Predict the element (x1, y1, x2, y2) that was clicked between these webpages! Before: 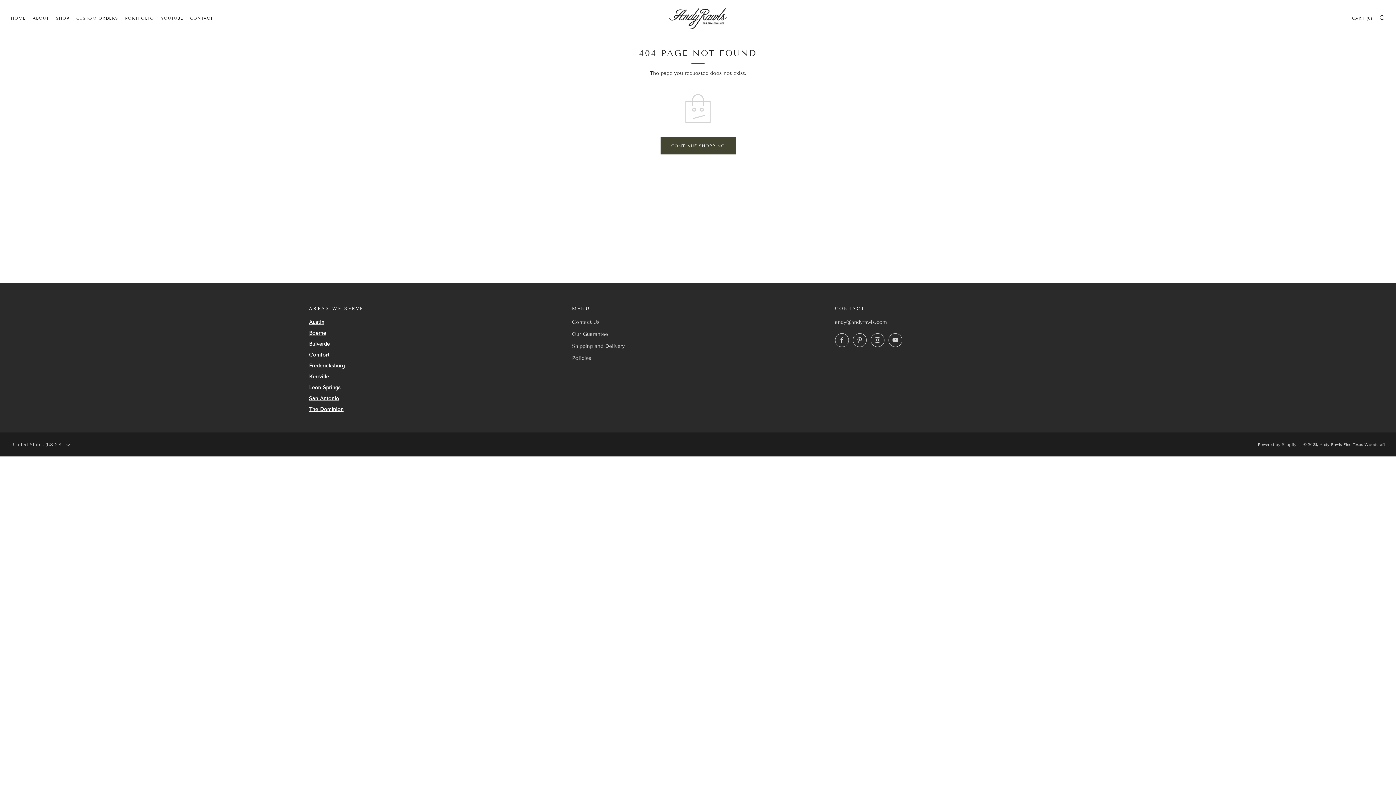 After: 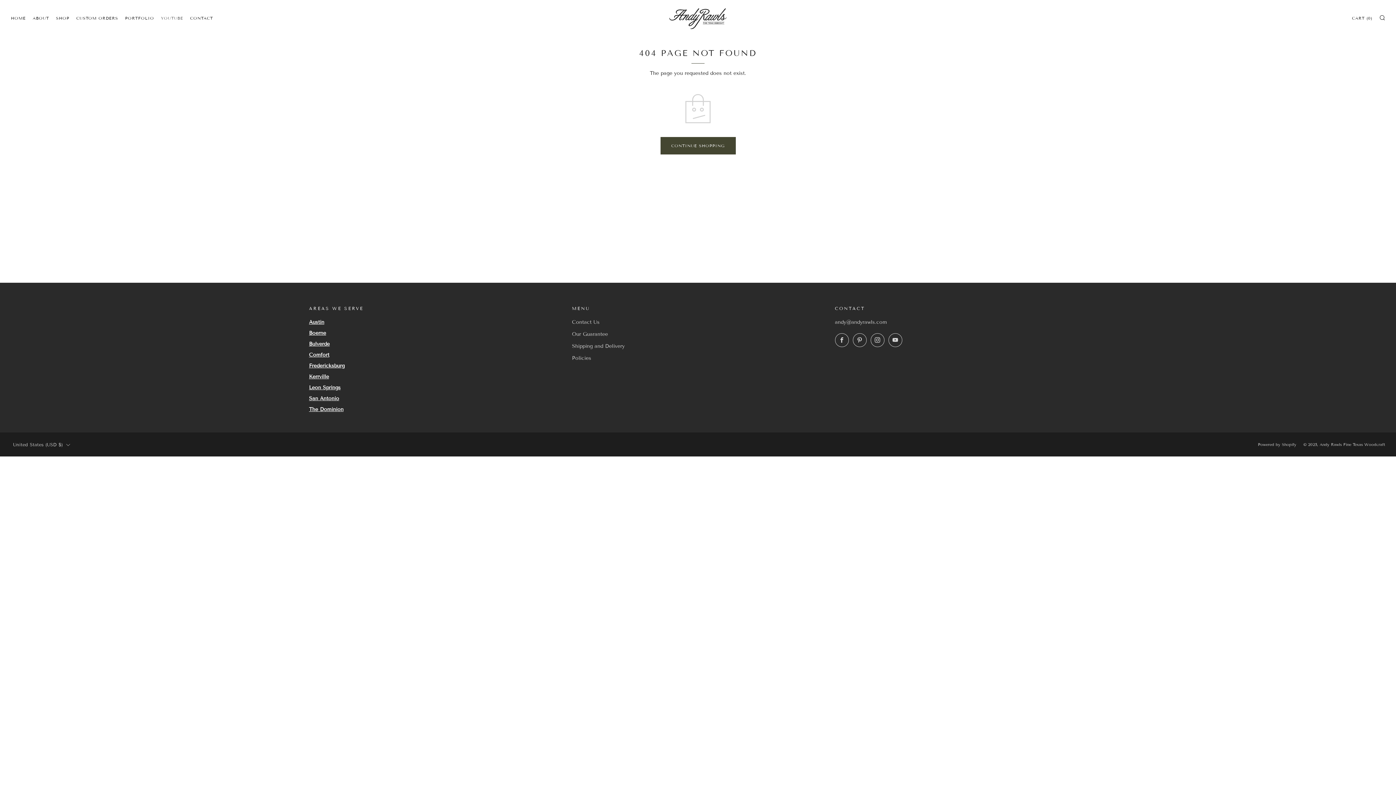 Action: bbox: (161, 12, 183, 23) label: YOUTUBE